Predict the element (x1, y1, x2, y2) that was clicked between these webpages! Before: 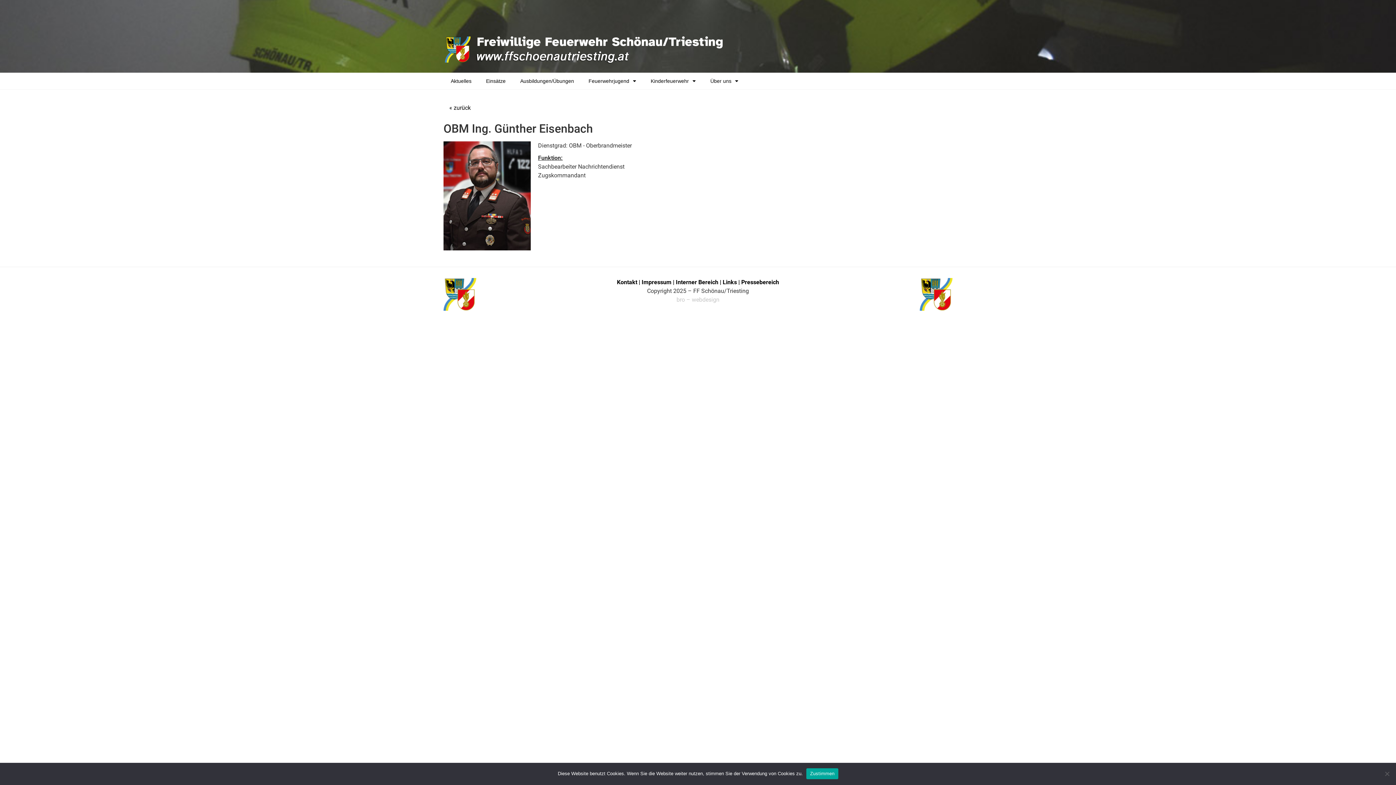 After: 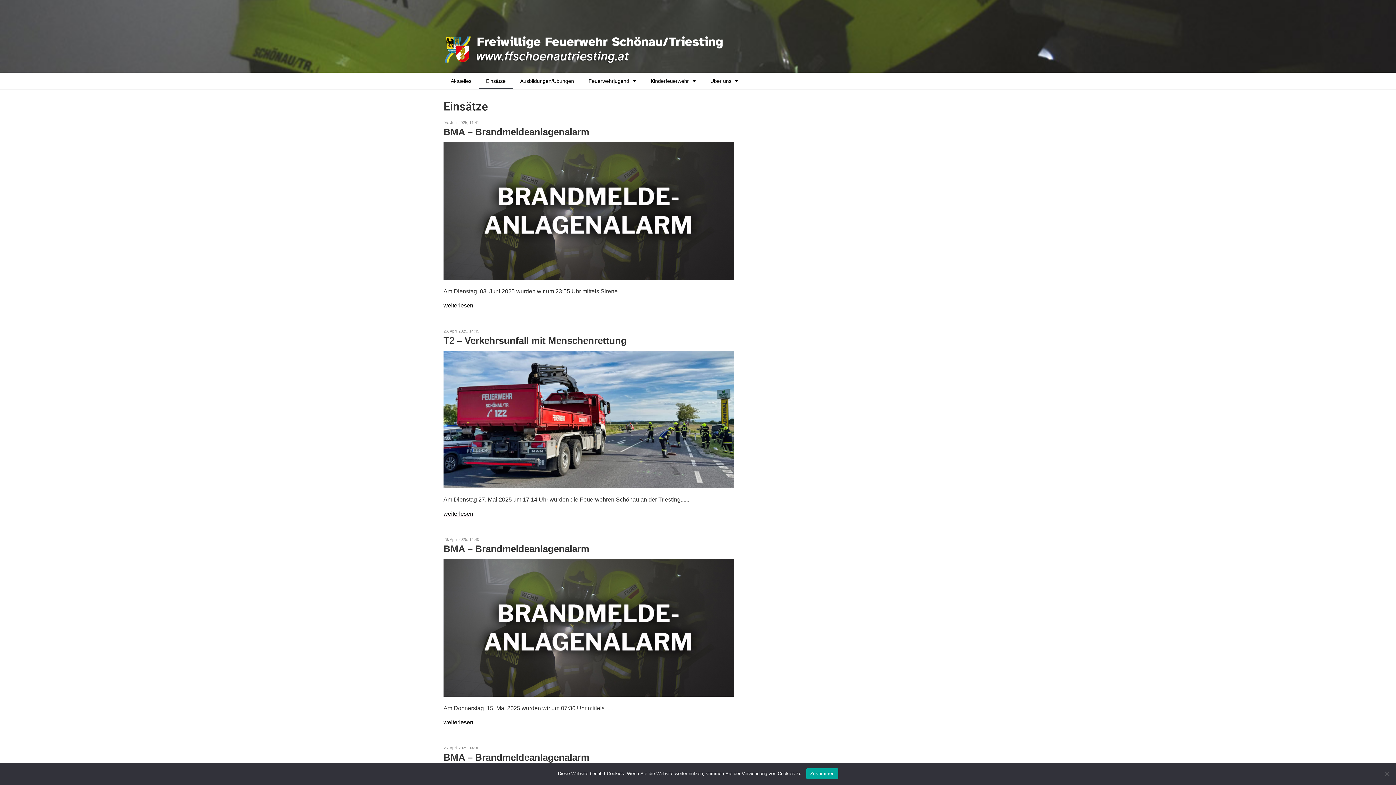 Action: label: Einsätze bbox: (478, 72, 513, 89)